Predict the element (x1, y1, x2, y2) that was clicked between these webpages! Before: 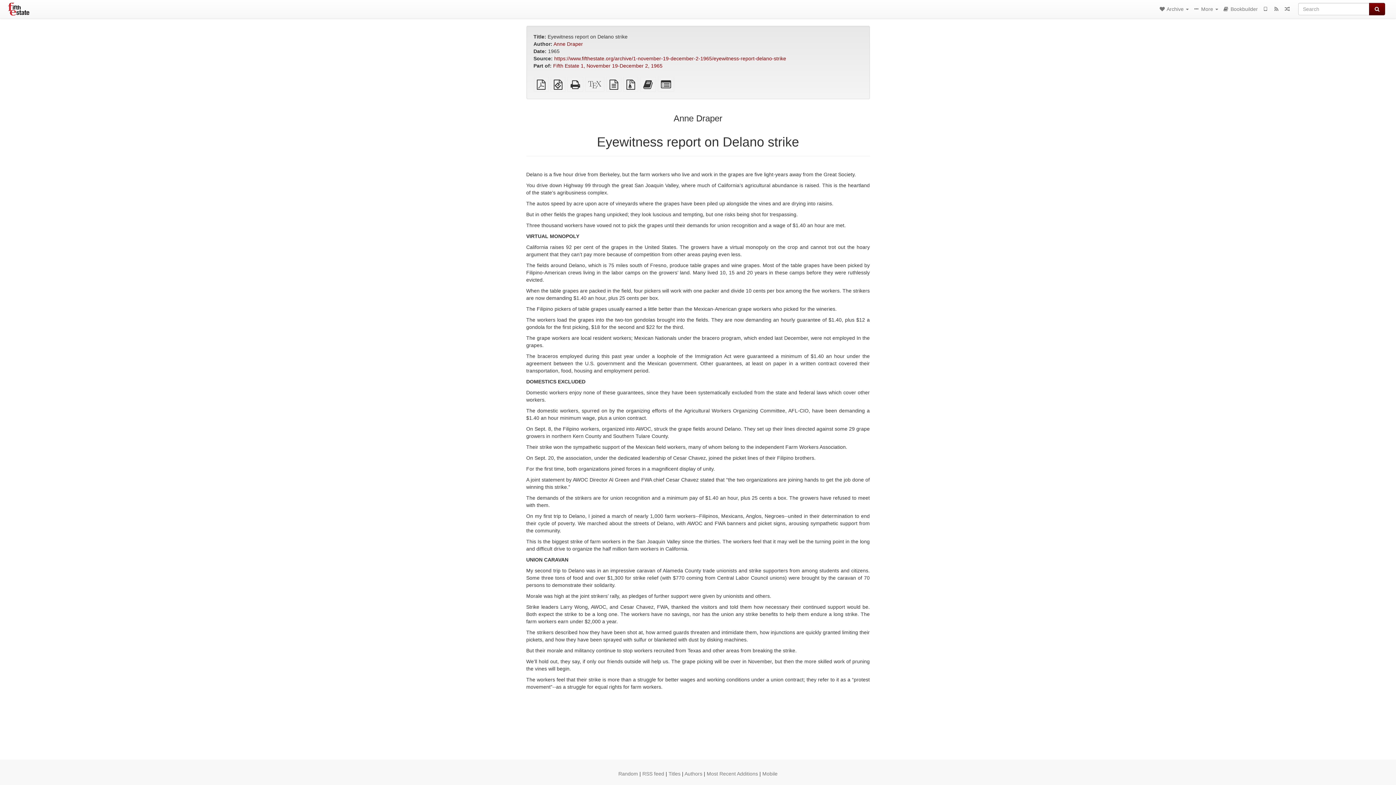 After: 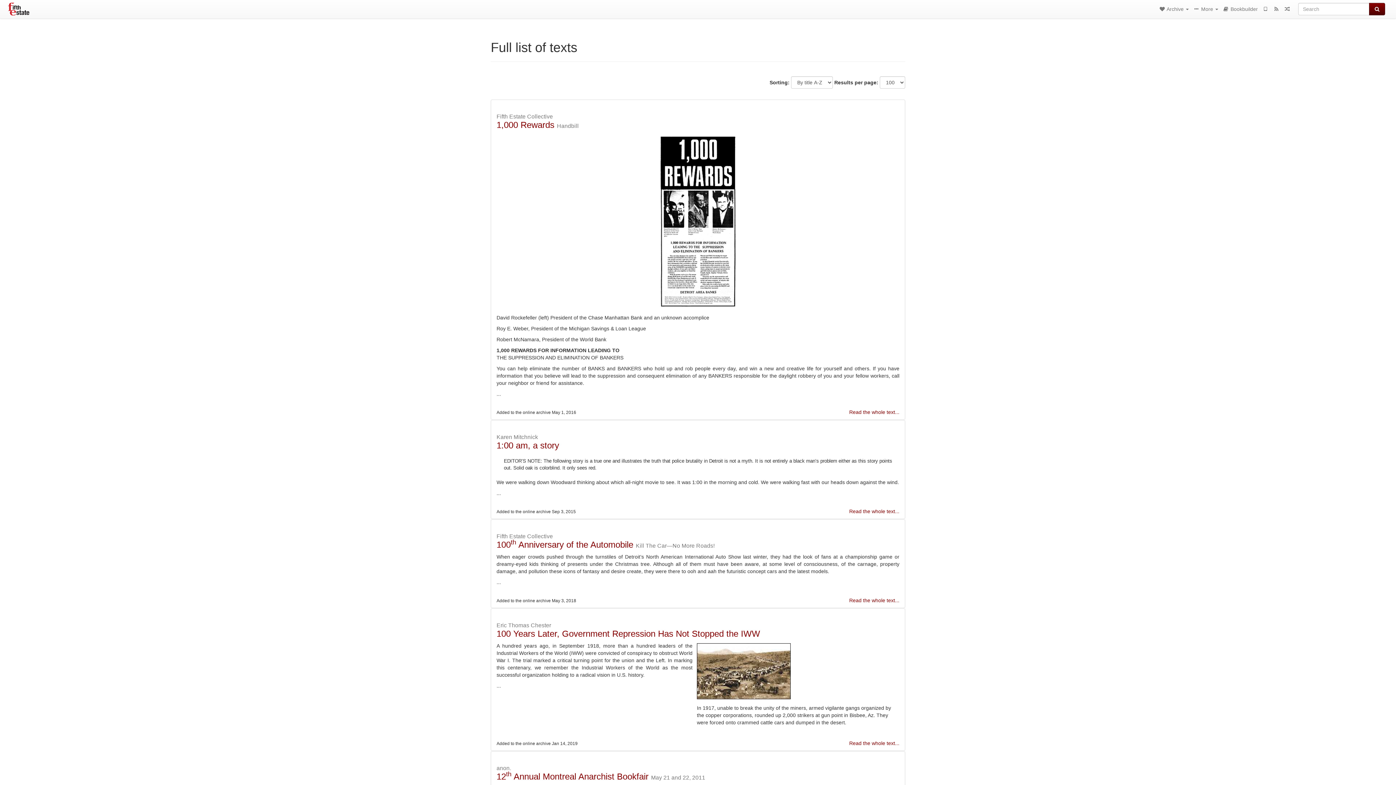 Action: bbox: (668, 771, 680, 777) label: Titles